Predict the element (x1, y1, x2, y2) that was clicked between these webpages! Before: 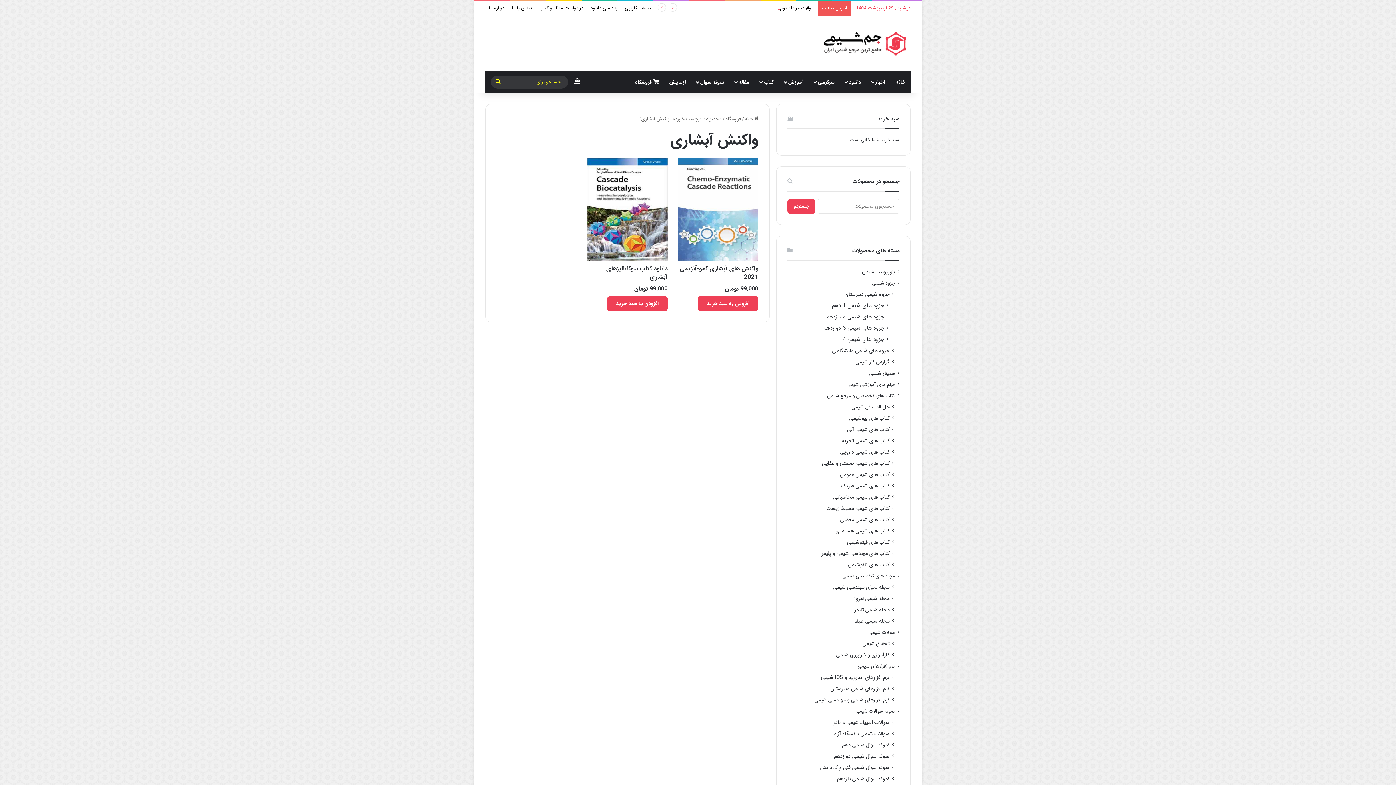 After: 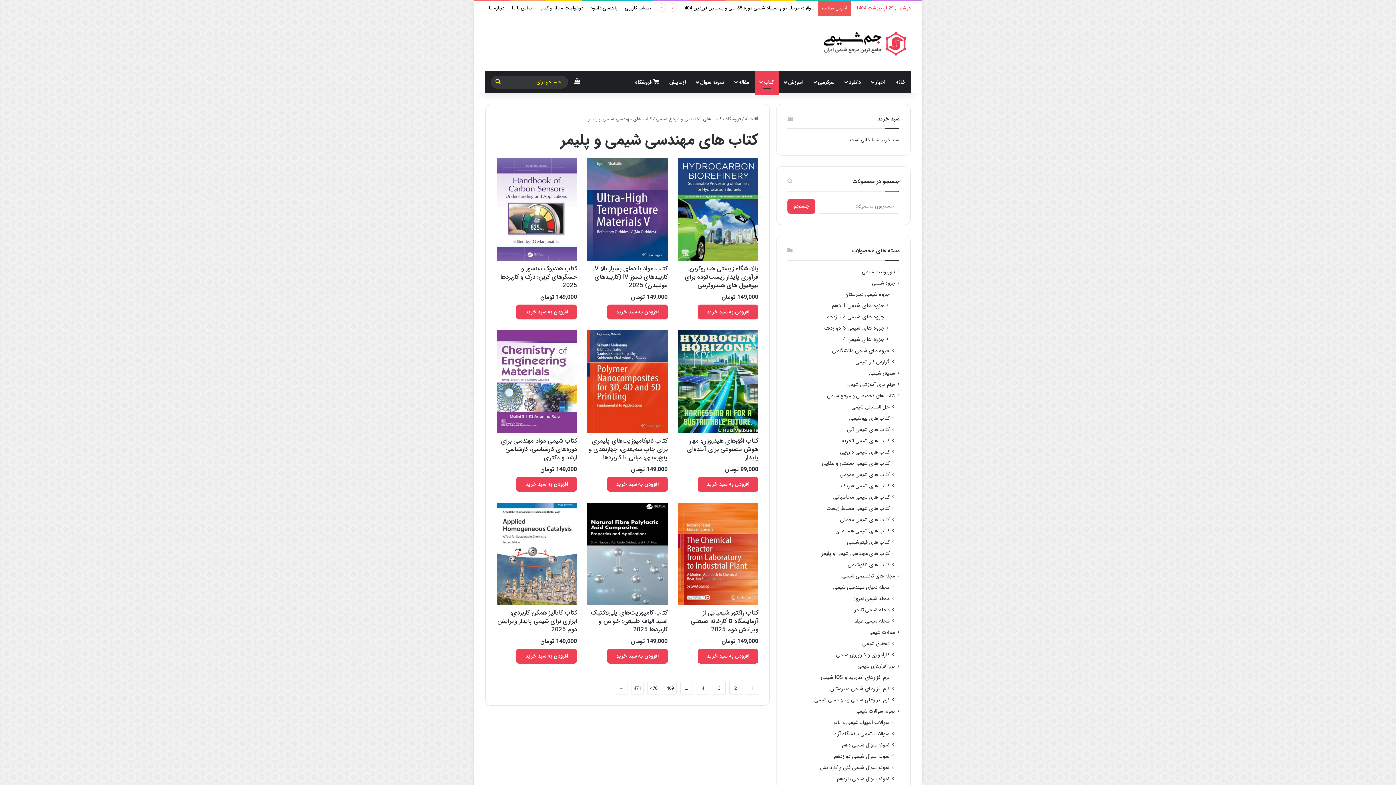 Action: label: کتاب های مهندسی شیمی و پلیمر bbox: (821, 550, 889, 557)